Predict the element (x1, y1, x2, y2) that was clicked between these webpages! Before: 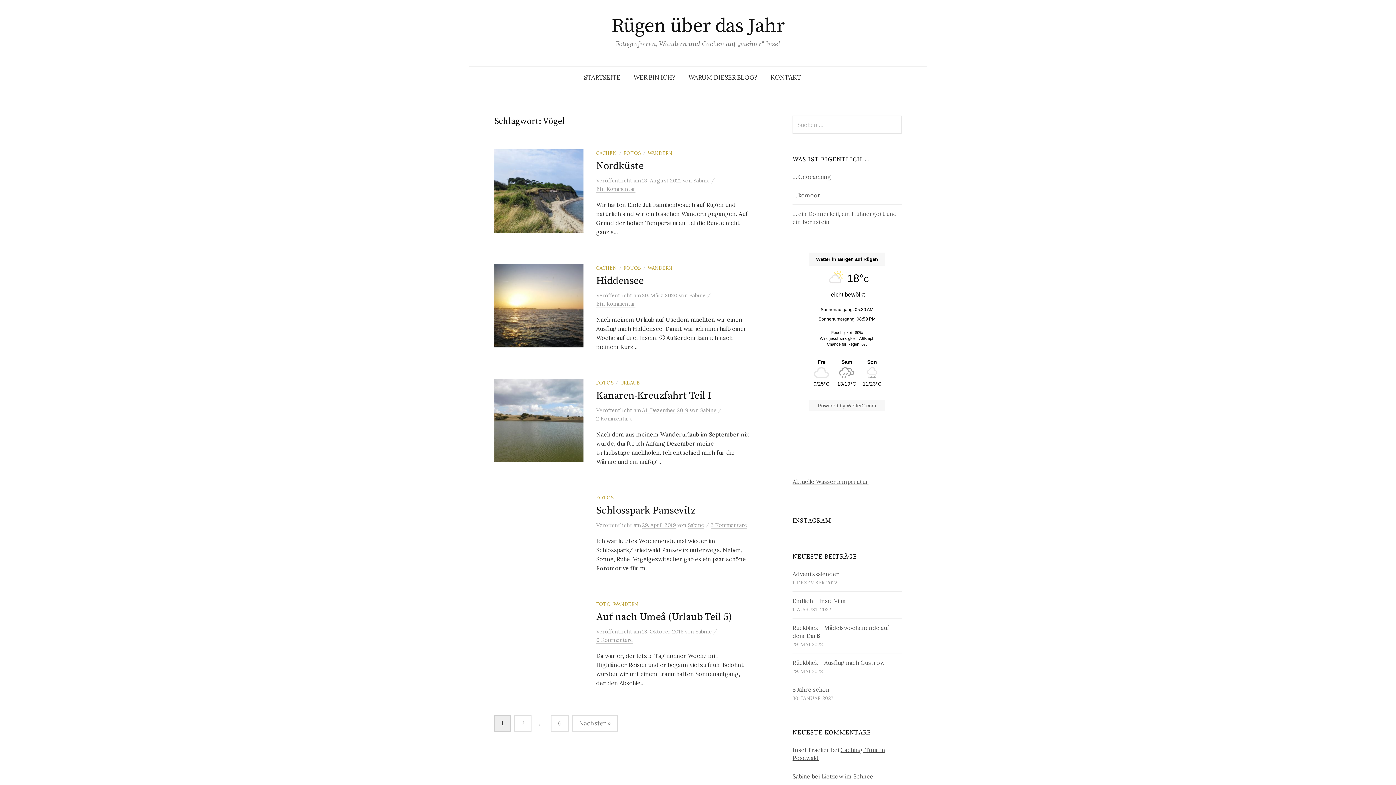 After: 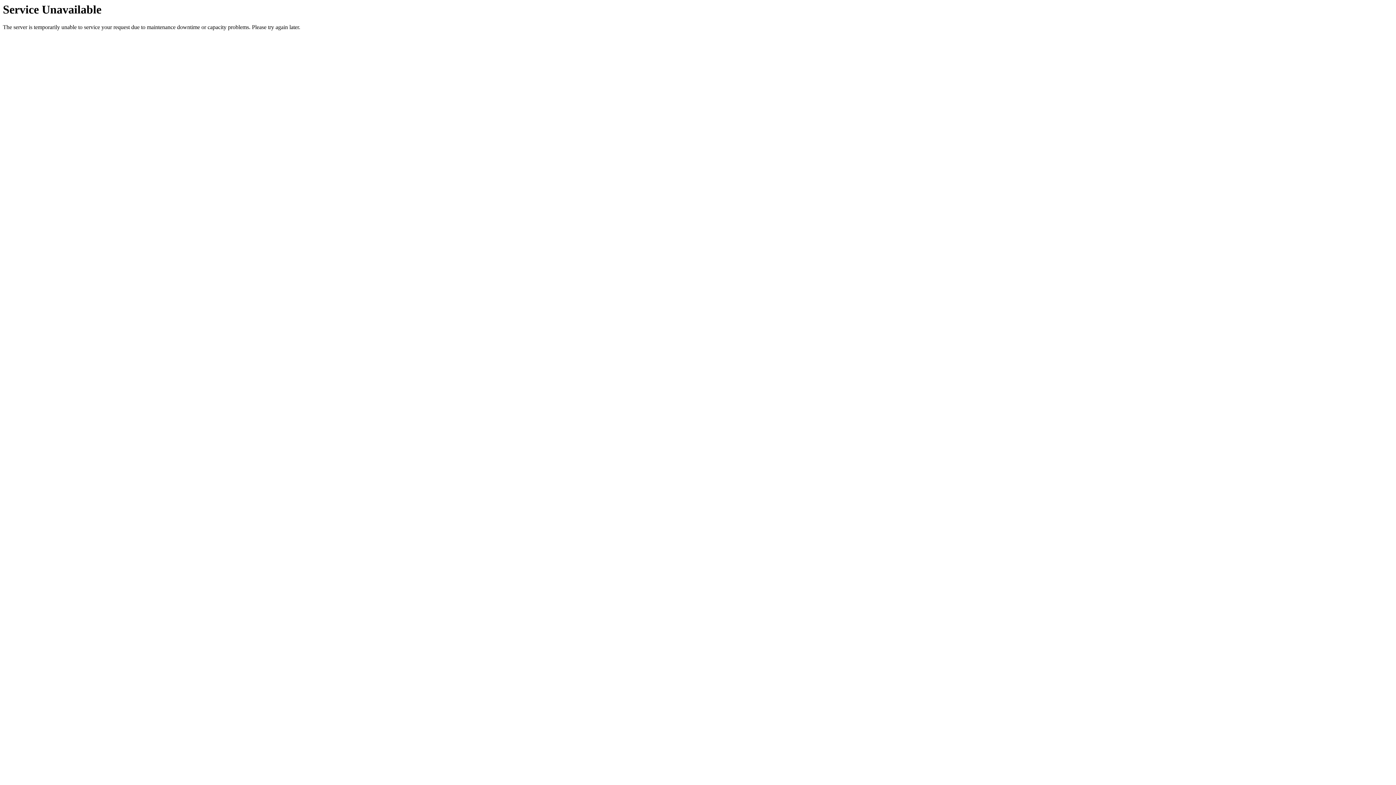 Action: label: Rückblick – Ausflug nach Güstrow bbox: (792, 659, 885, 666)